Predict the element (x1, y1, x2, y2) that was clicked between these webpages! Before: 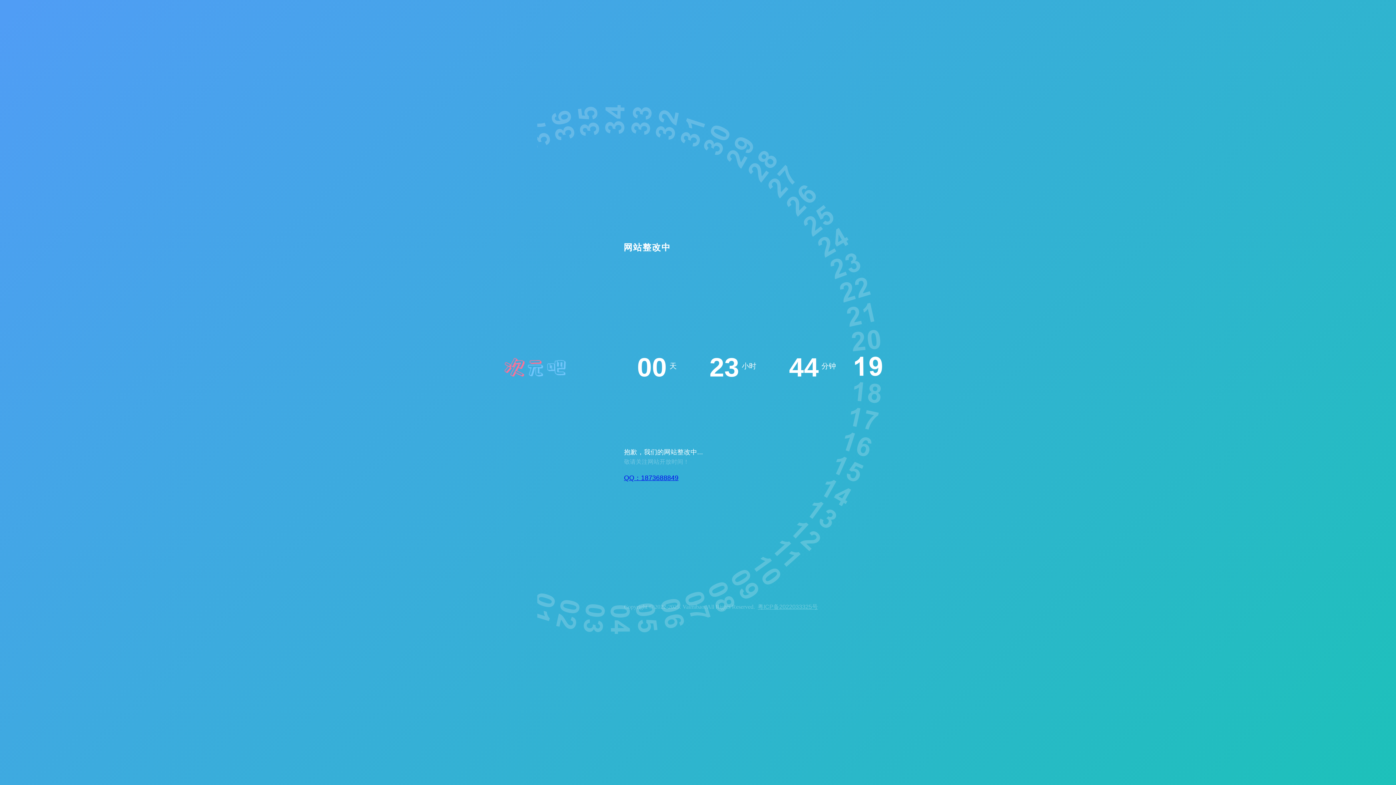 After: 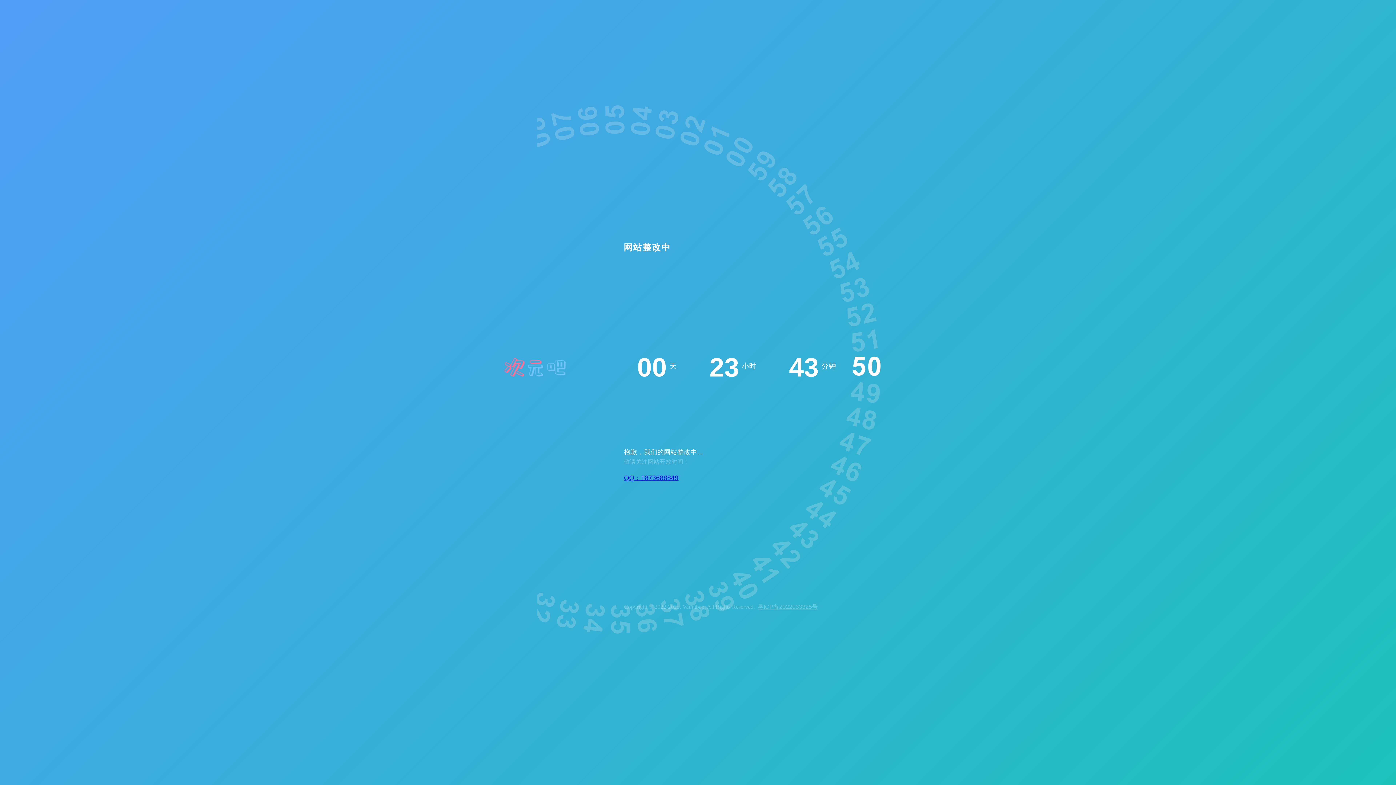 Action: label: 粤ICP备2022033325号 bbox: (758, 604, 818, 610)